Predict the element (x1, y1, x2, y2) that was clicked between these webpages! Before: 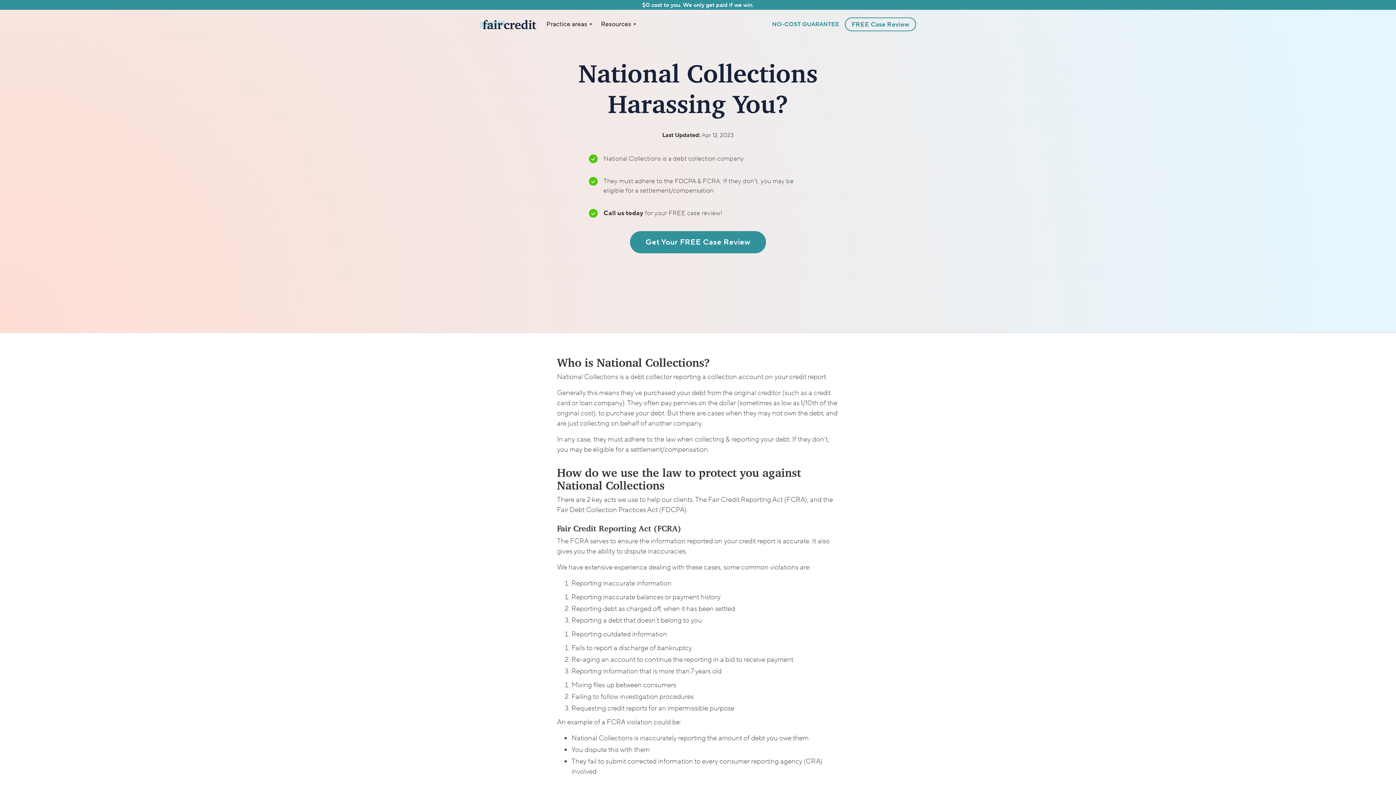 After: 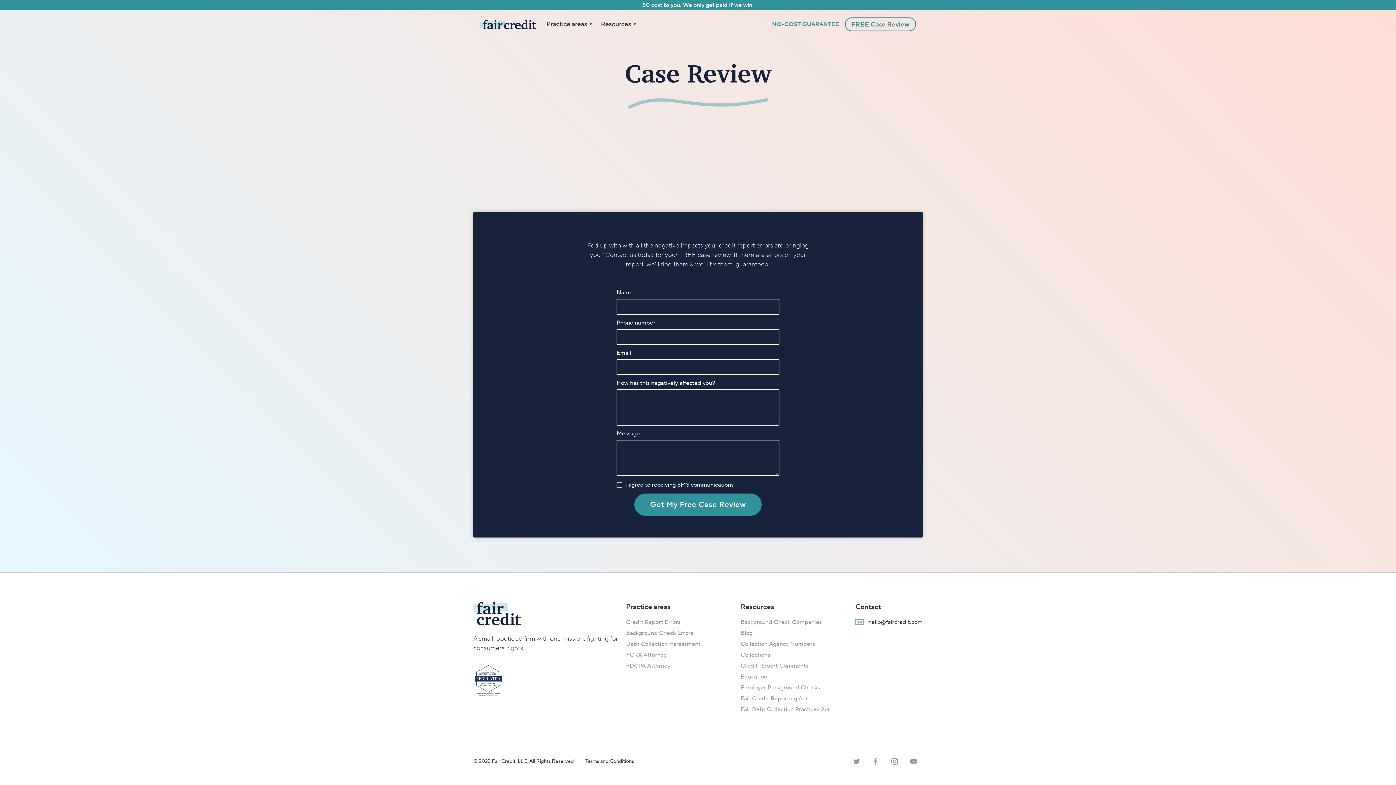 Action: bbox: (845, 17, 916, 31) label: FREE Case Review